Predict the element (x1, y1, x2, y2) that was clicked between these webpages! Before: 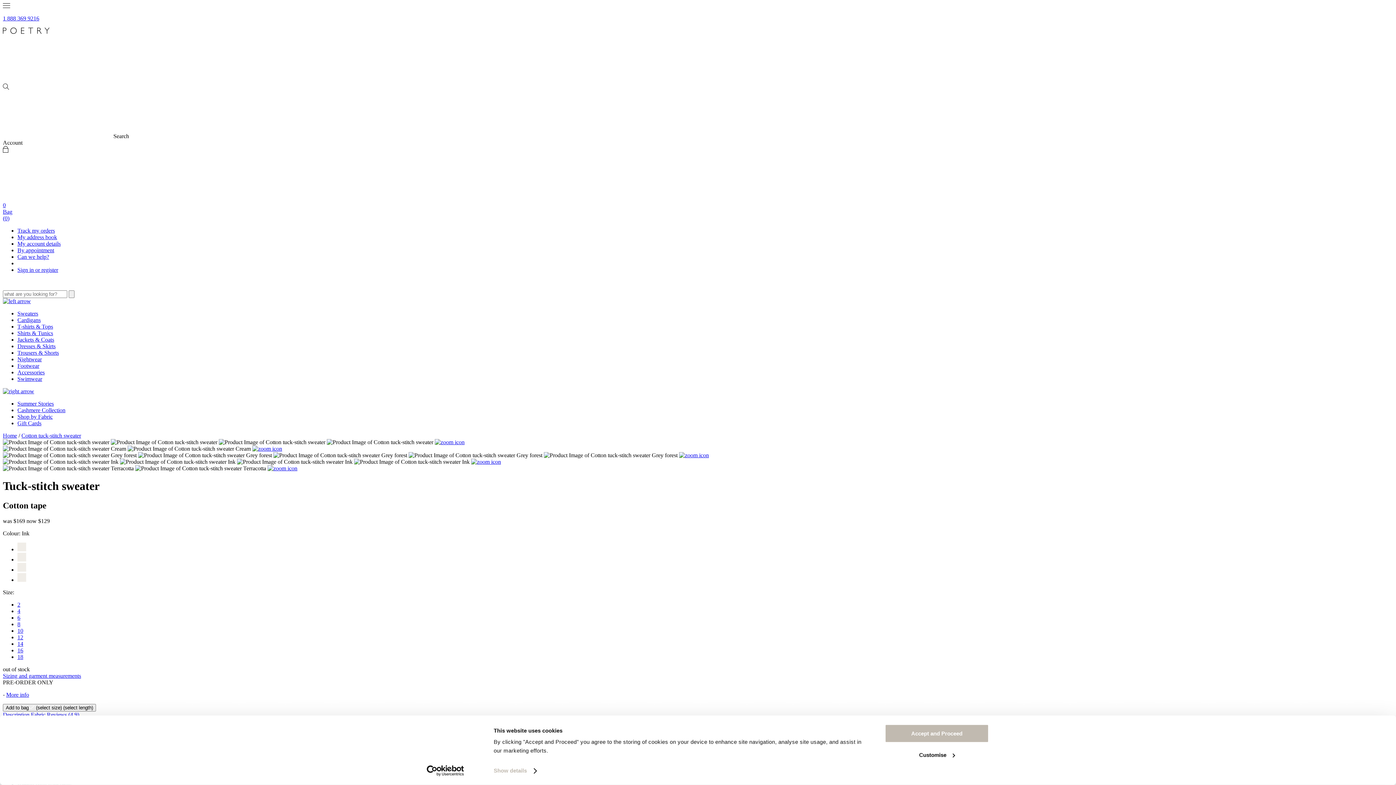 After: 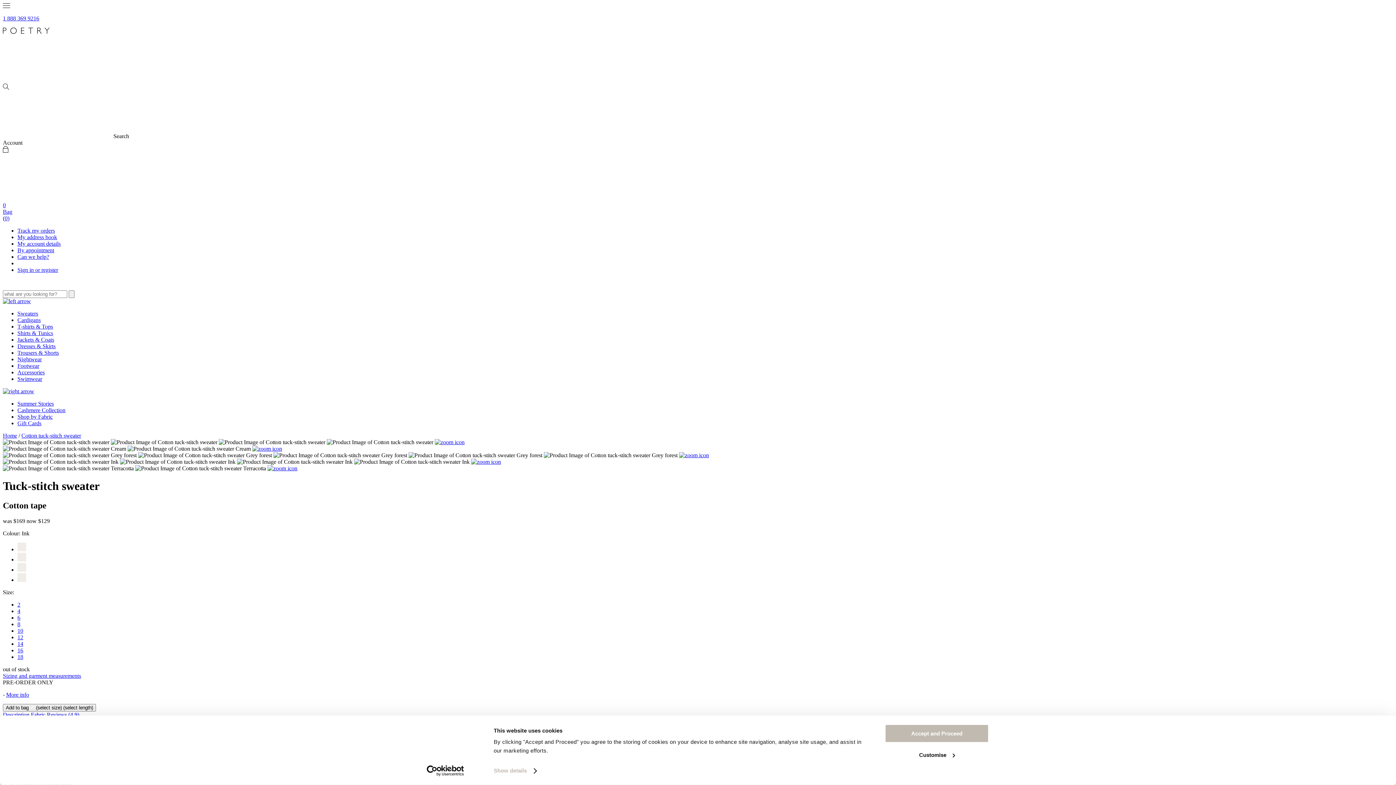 Action: bbox: (17, 641, 23, 647) label: 14